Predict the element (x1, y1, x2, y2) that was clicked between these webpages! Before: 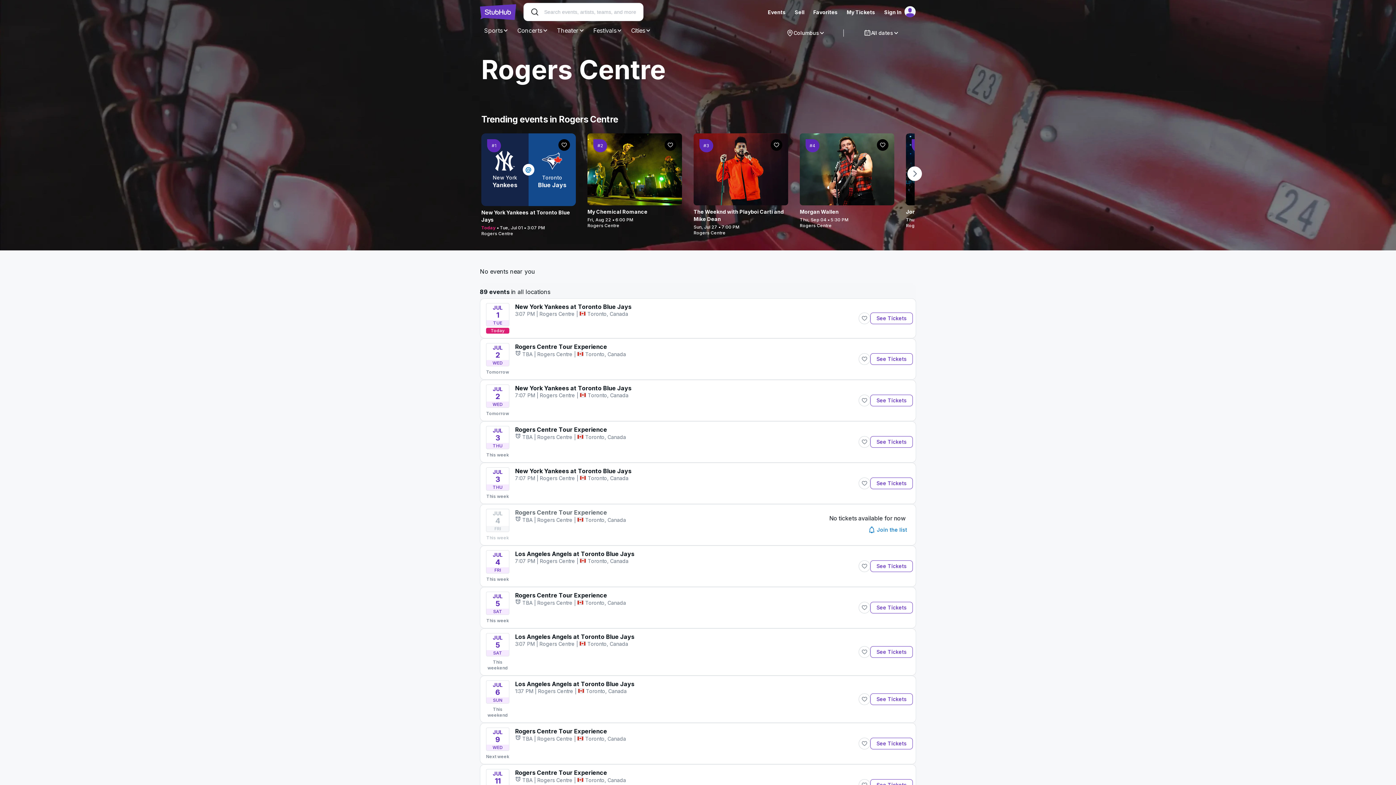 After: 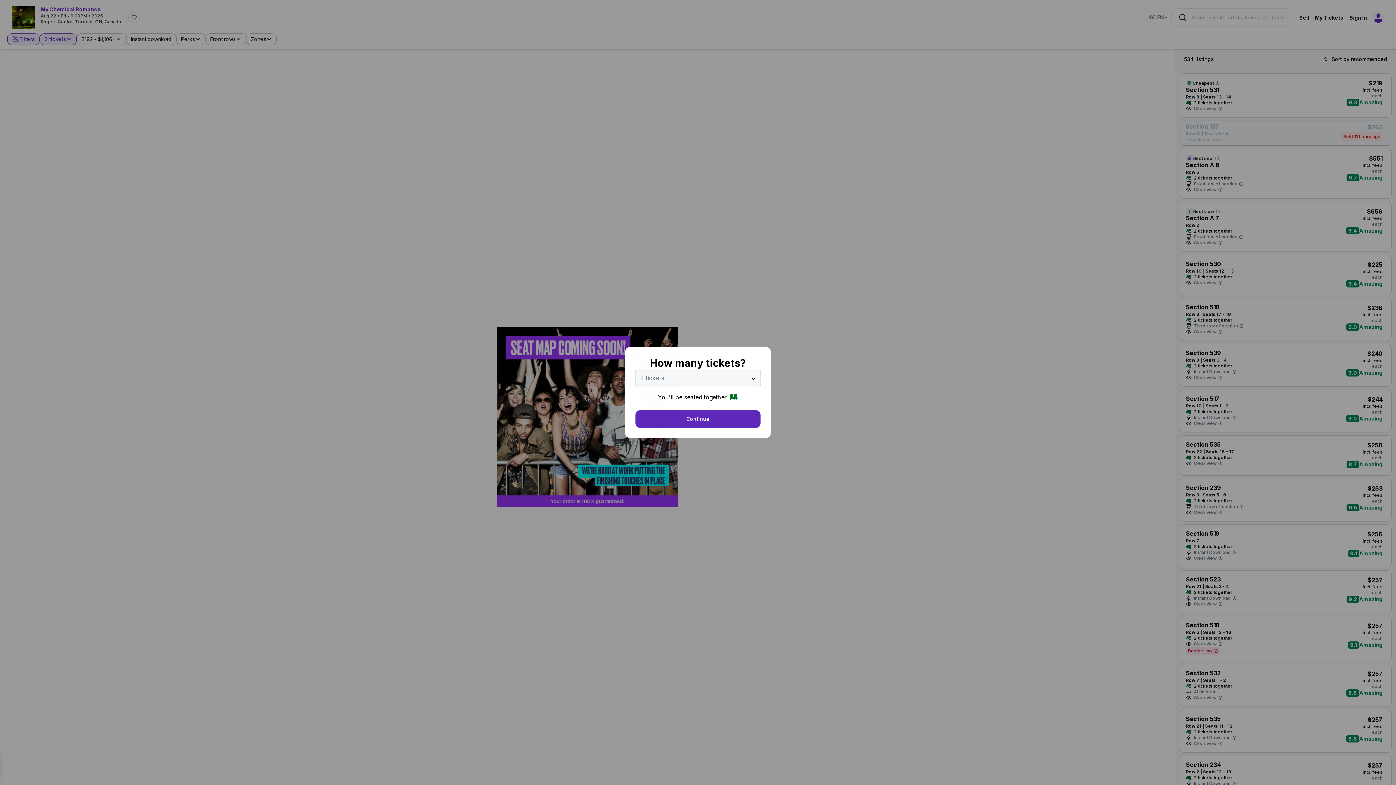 Action: label: My Chemical Romance

Fri, Aug 22 • 6:00 PM

Rogers Centre

#2 bbox: (587, 133, 682, 228)